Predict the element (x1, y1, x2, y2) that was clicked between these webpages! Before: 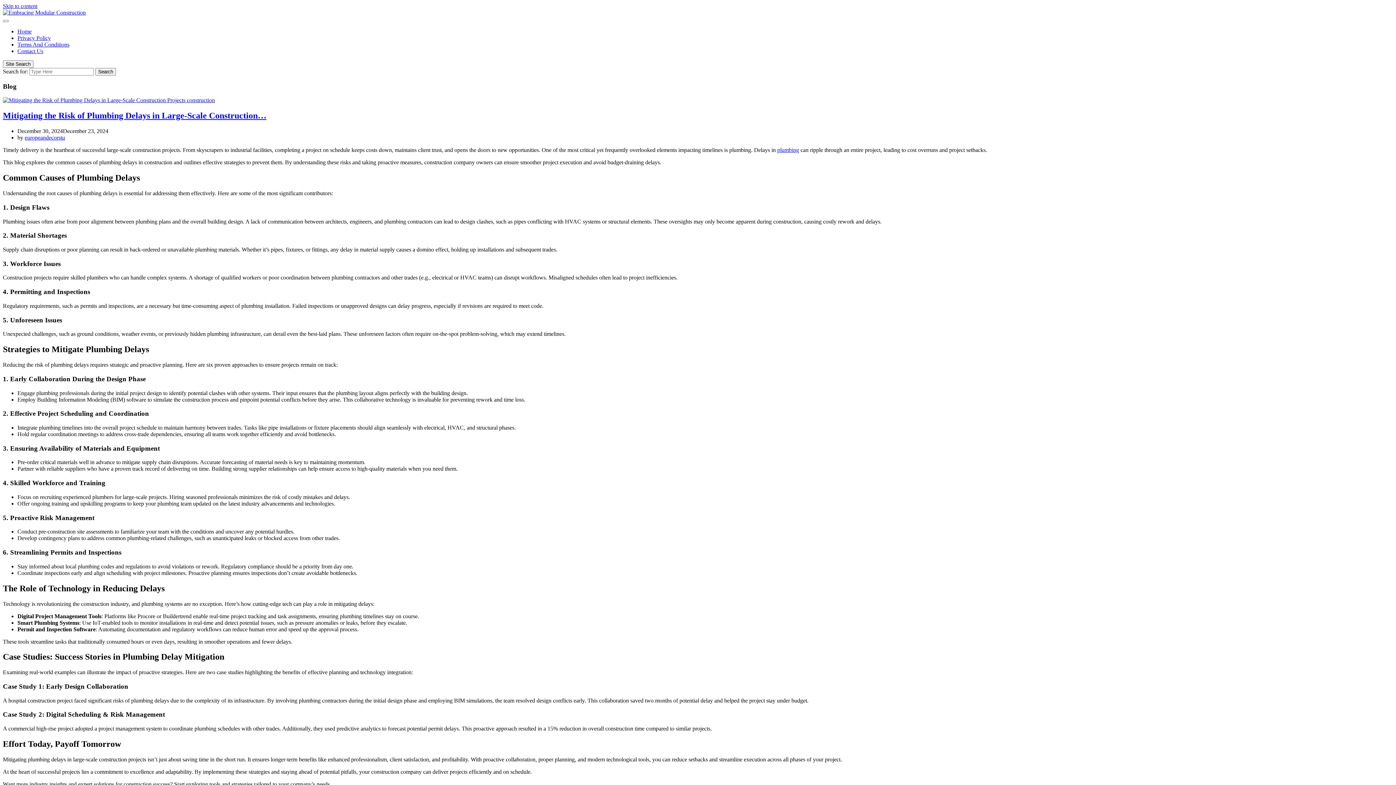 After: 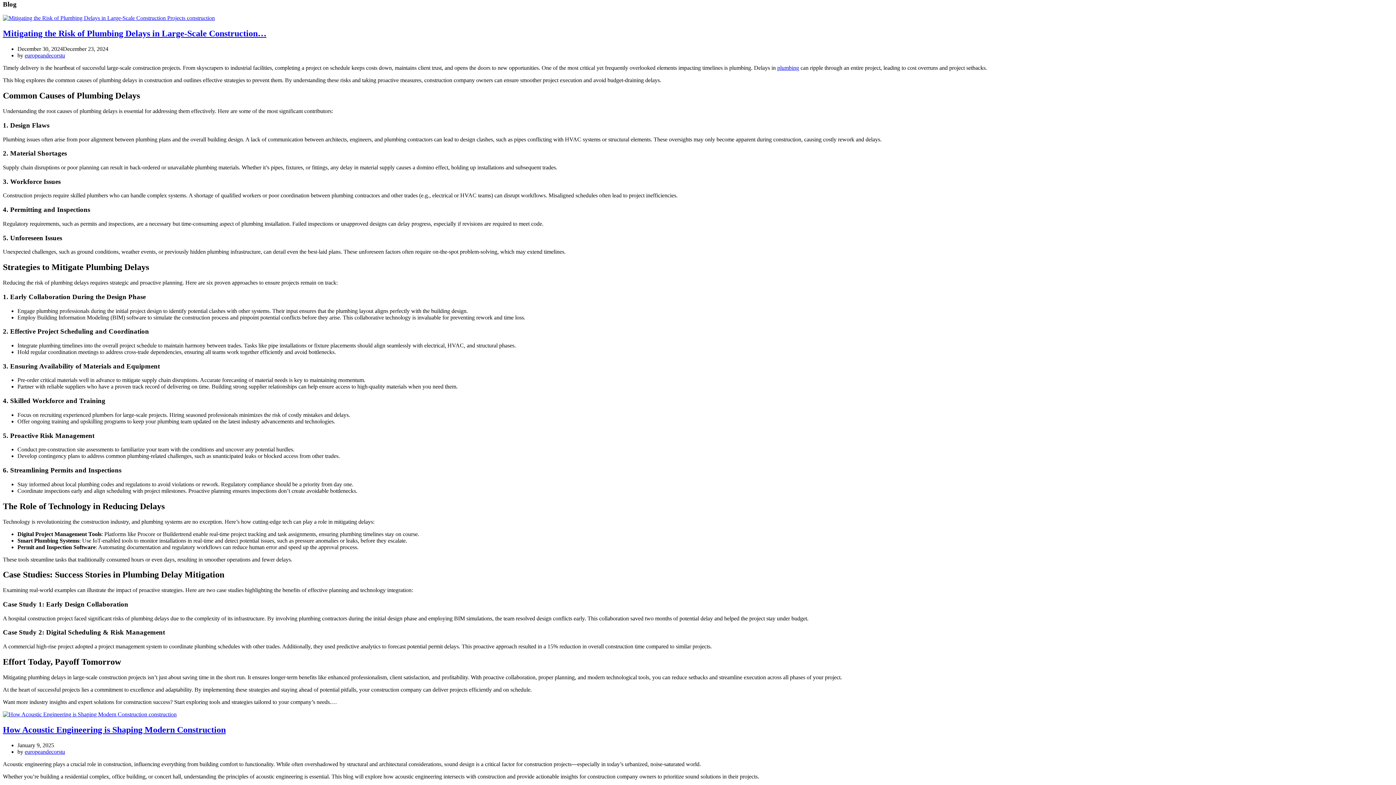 Action: bbox: (2, 2, 37, 9) label: Skip to content